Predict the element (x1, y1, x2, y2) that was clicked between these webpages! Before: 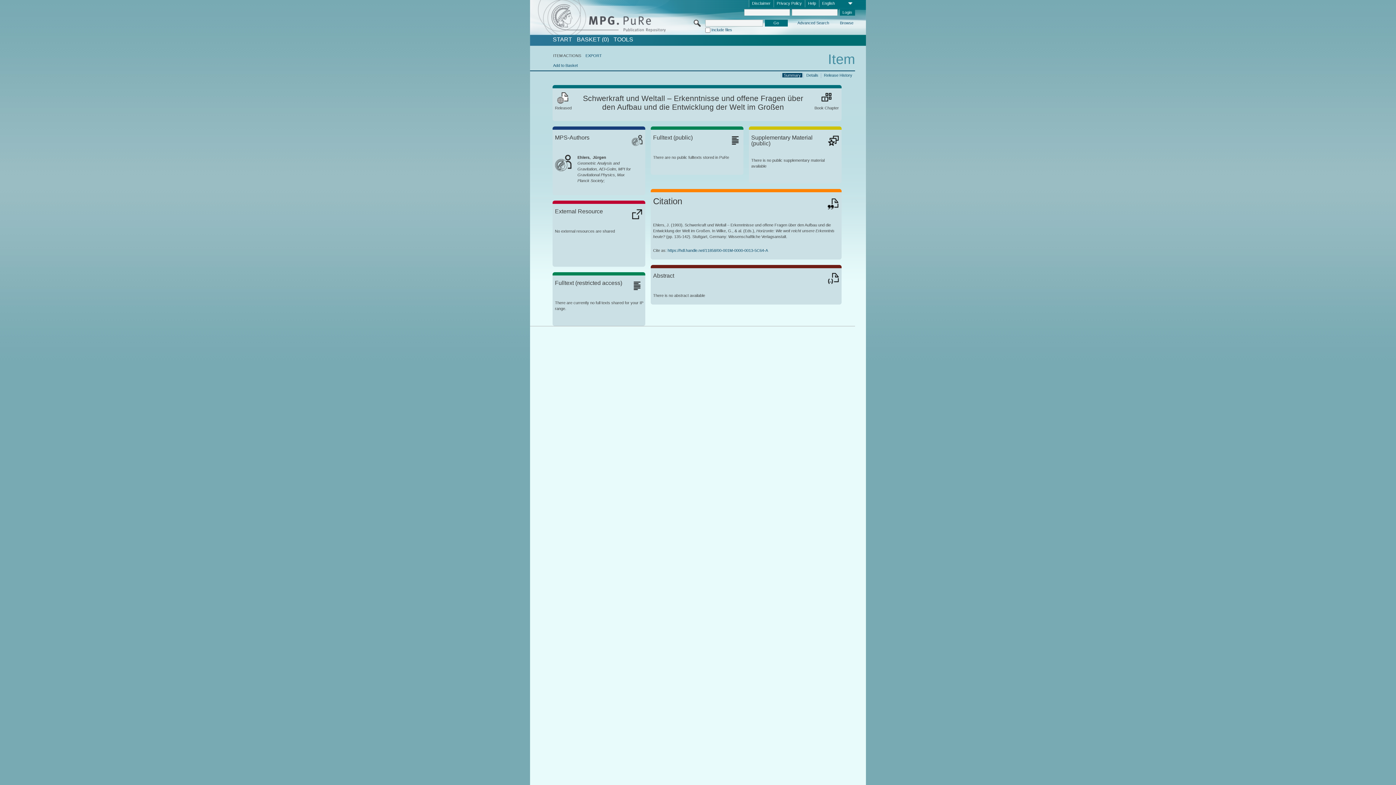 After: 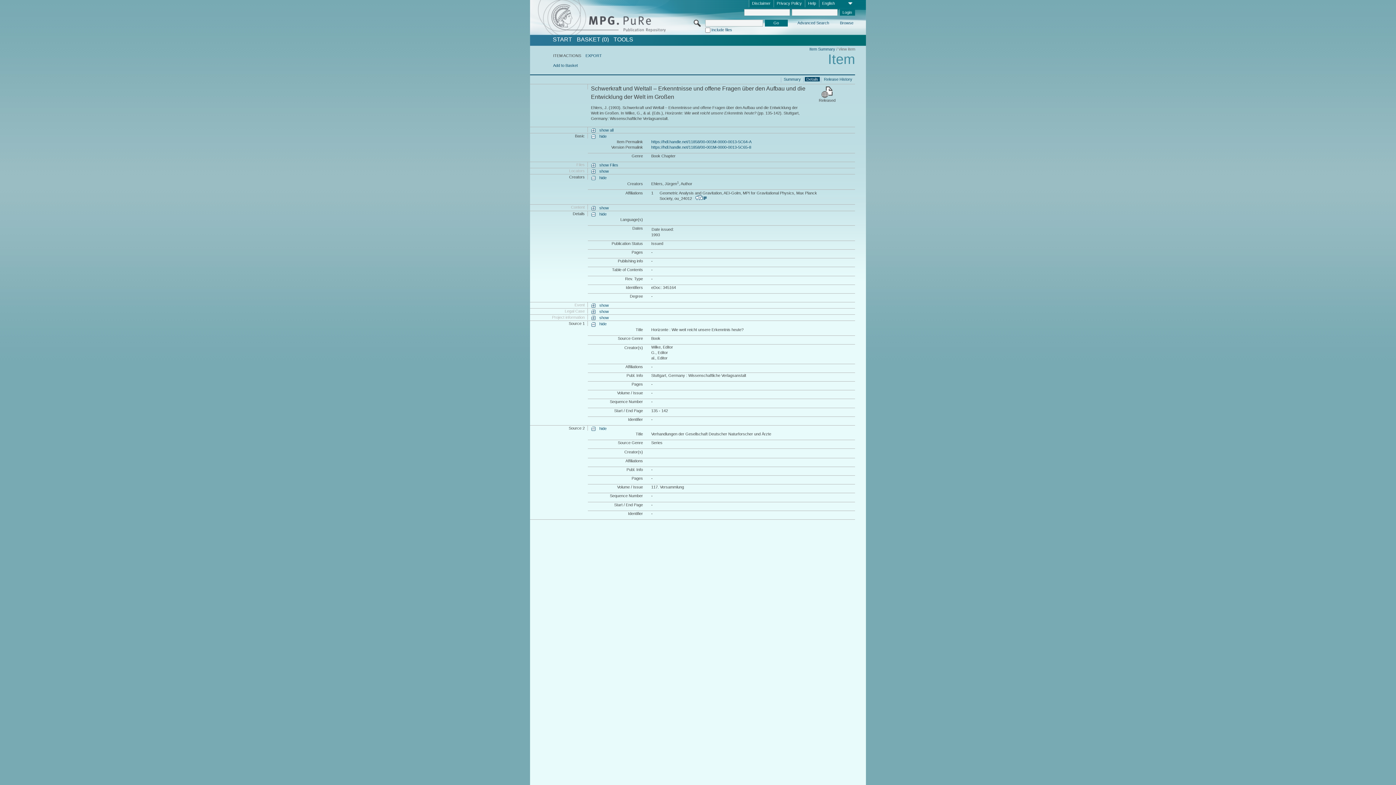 Action: bbox: (805, 72, 820, 77) label: Details